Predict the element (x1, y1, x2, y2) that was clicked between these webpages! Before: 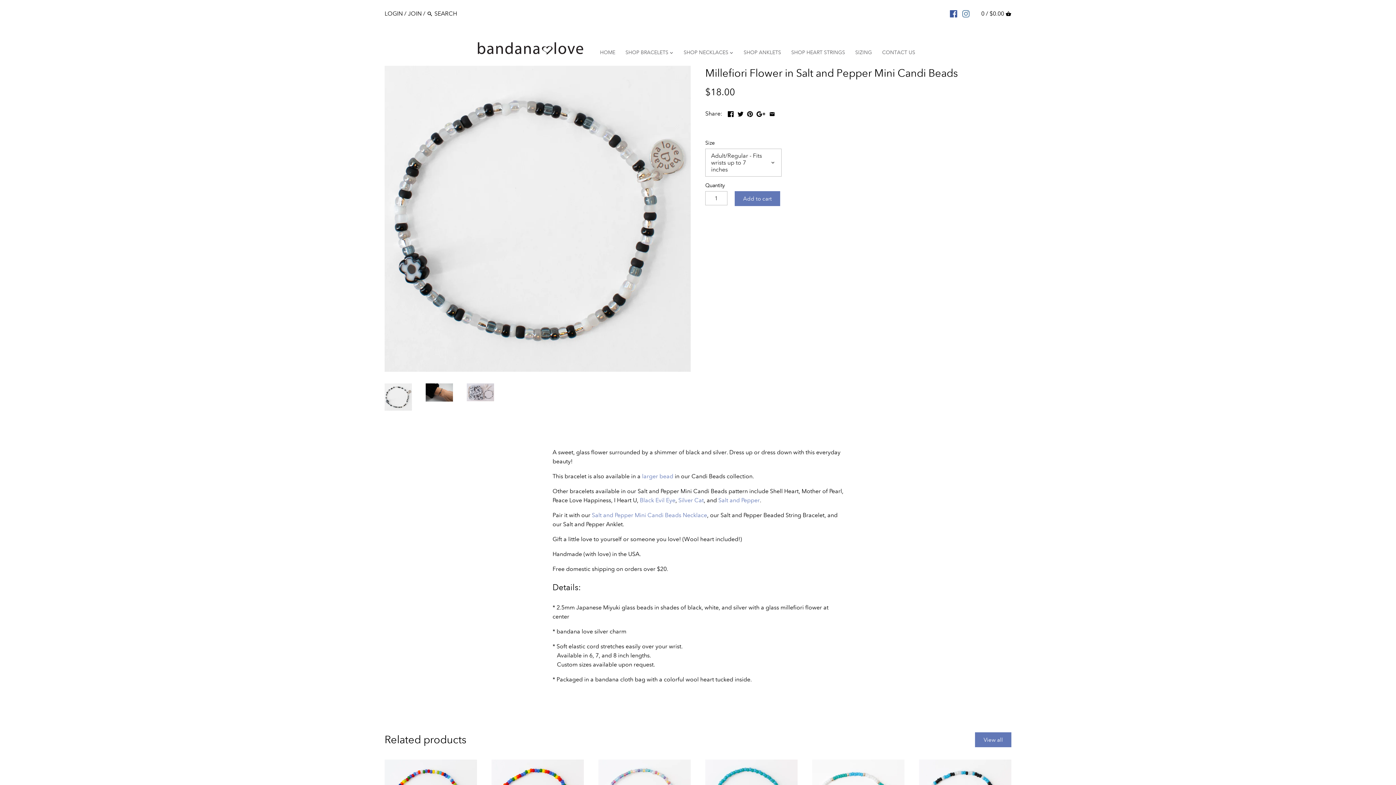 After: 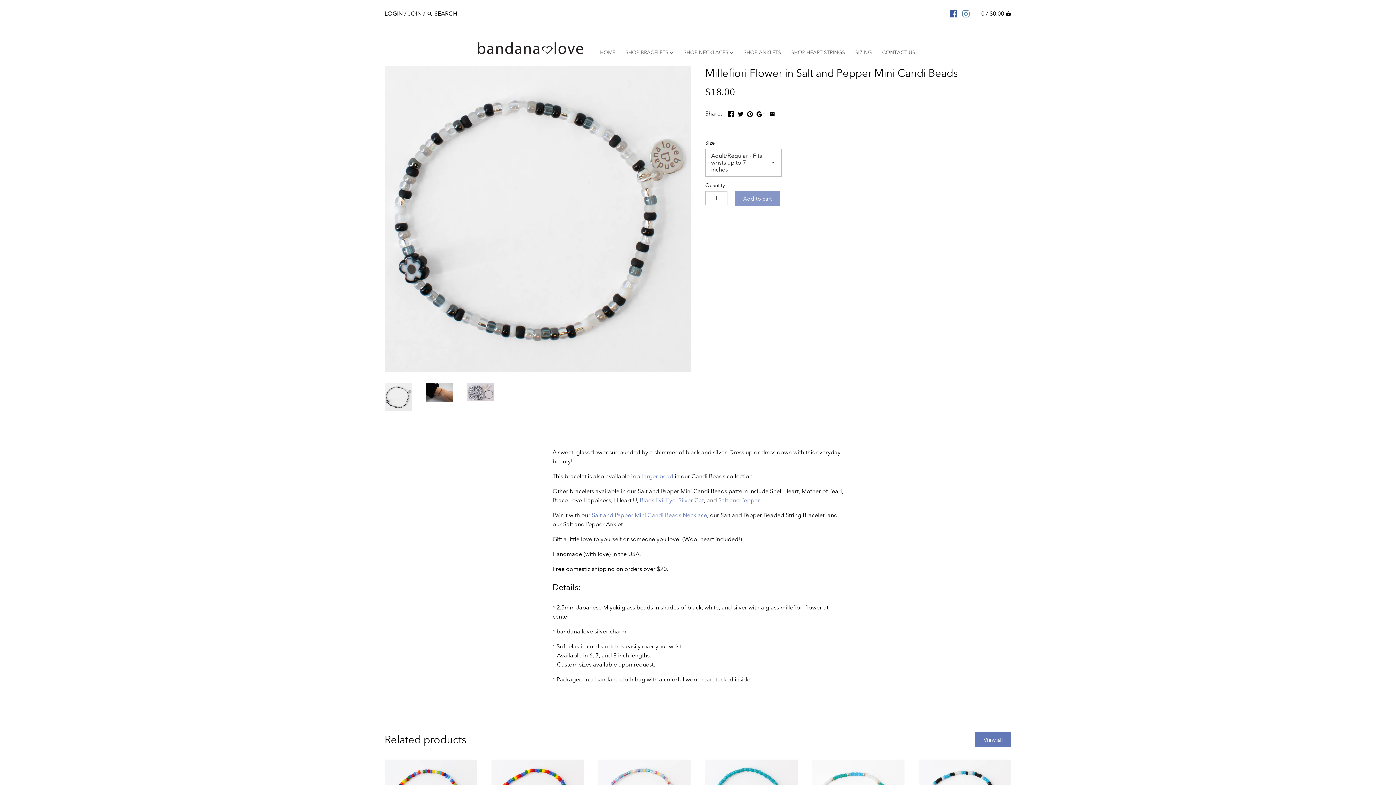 Action: label: Add to cart bbox: (734, 191, 780, 206)